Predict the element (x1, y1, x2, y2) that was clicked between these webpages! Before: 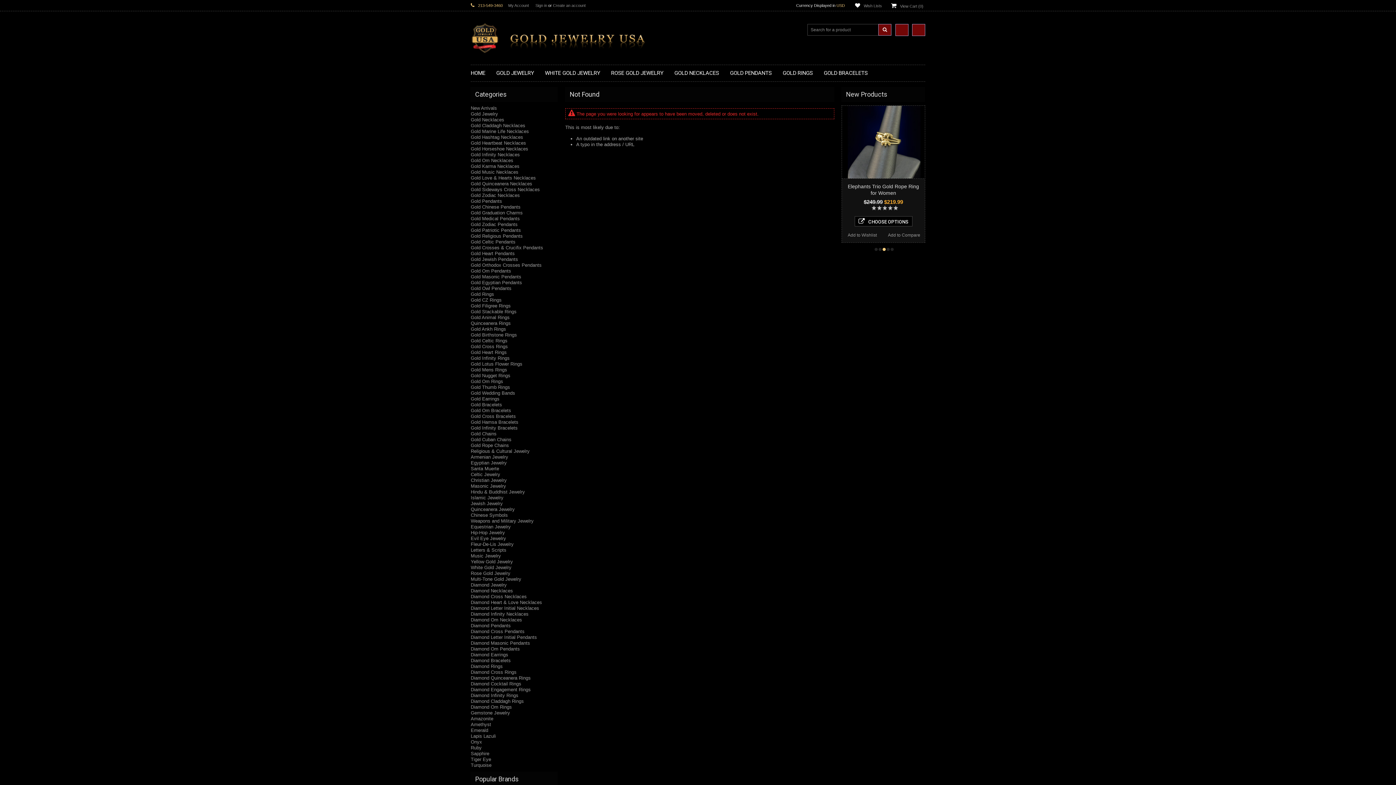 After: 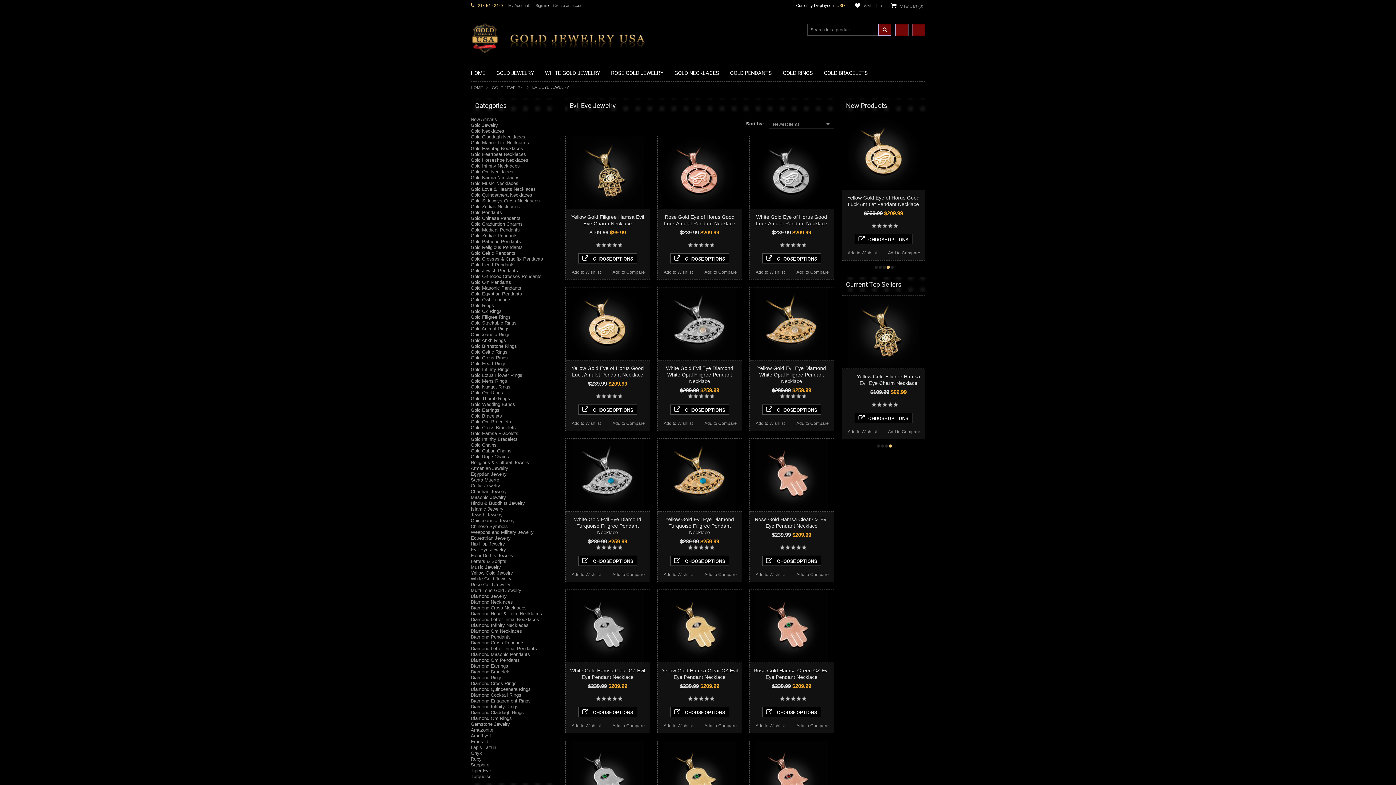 Action: bbox: (470, 536, 506, 541) label: Evil Eye Jewelry